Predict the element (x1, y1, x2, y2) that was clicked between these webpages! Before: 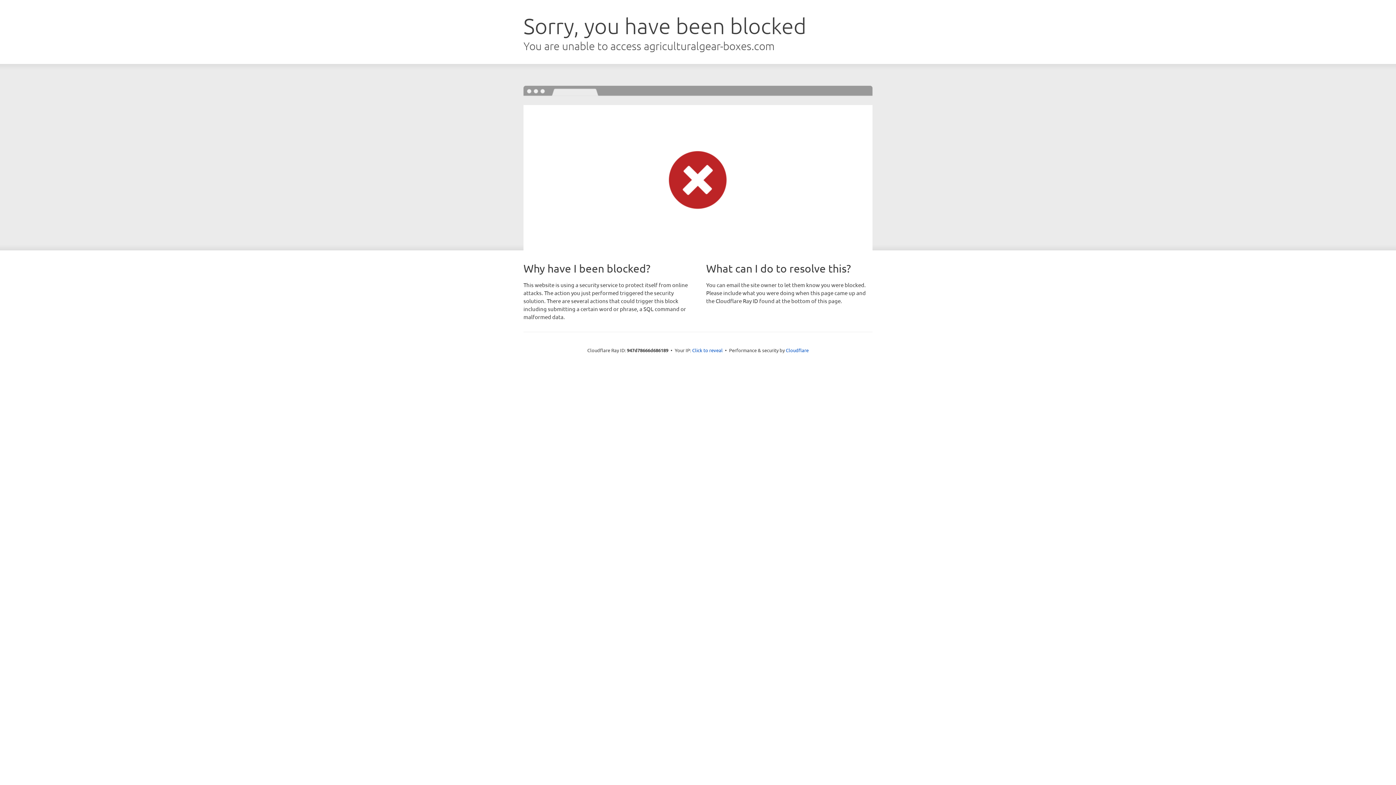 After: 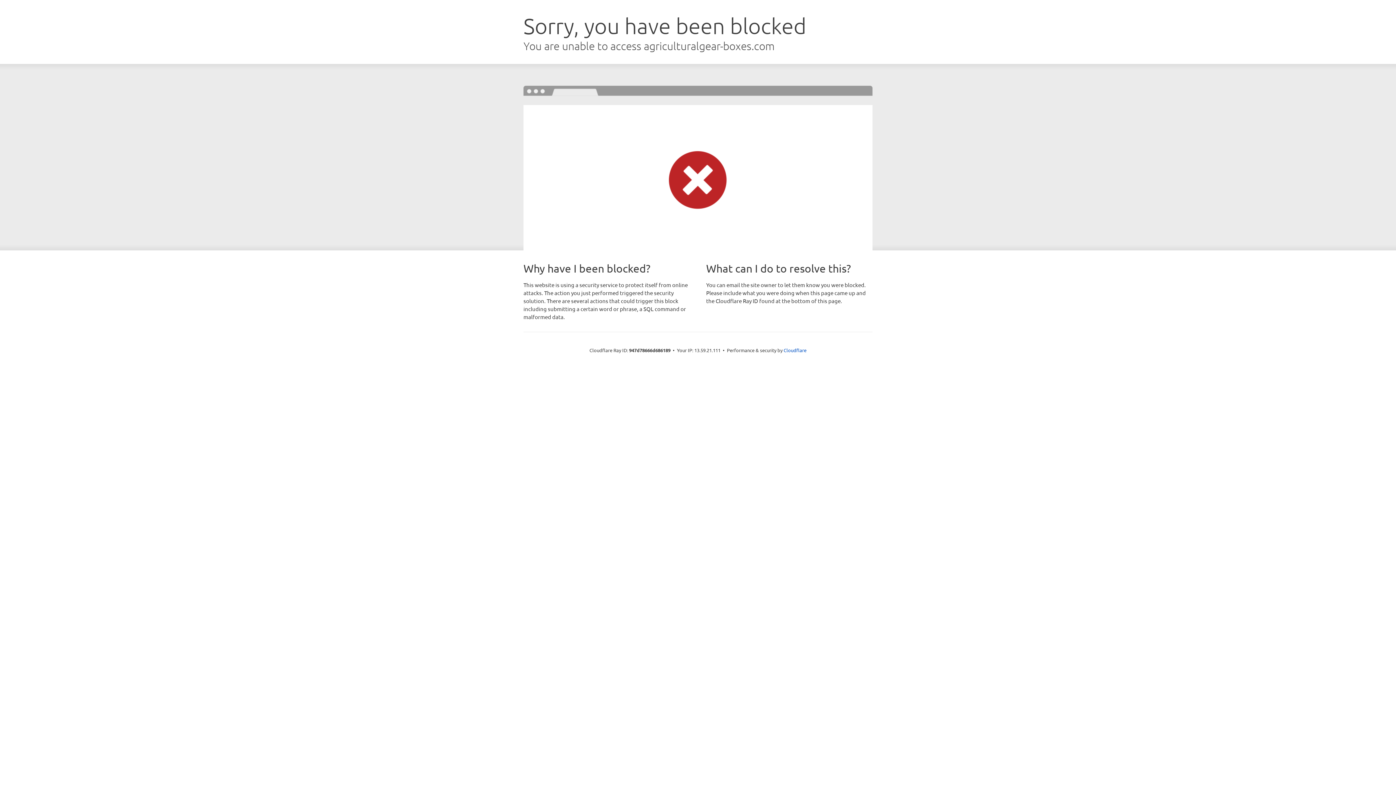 Action: bbox: (692, 346, 722, 353) label: Click to reveal